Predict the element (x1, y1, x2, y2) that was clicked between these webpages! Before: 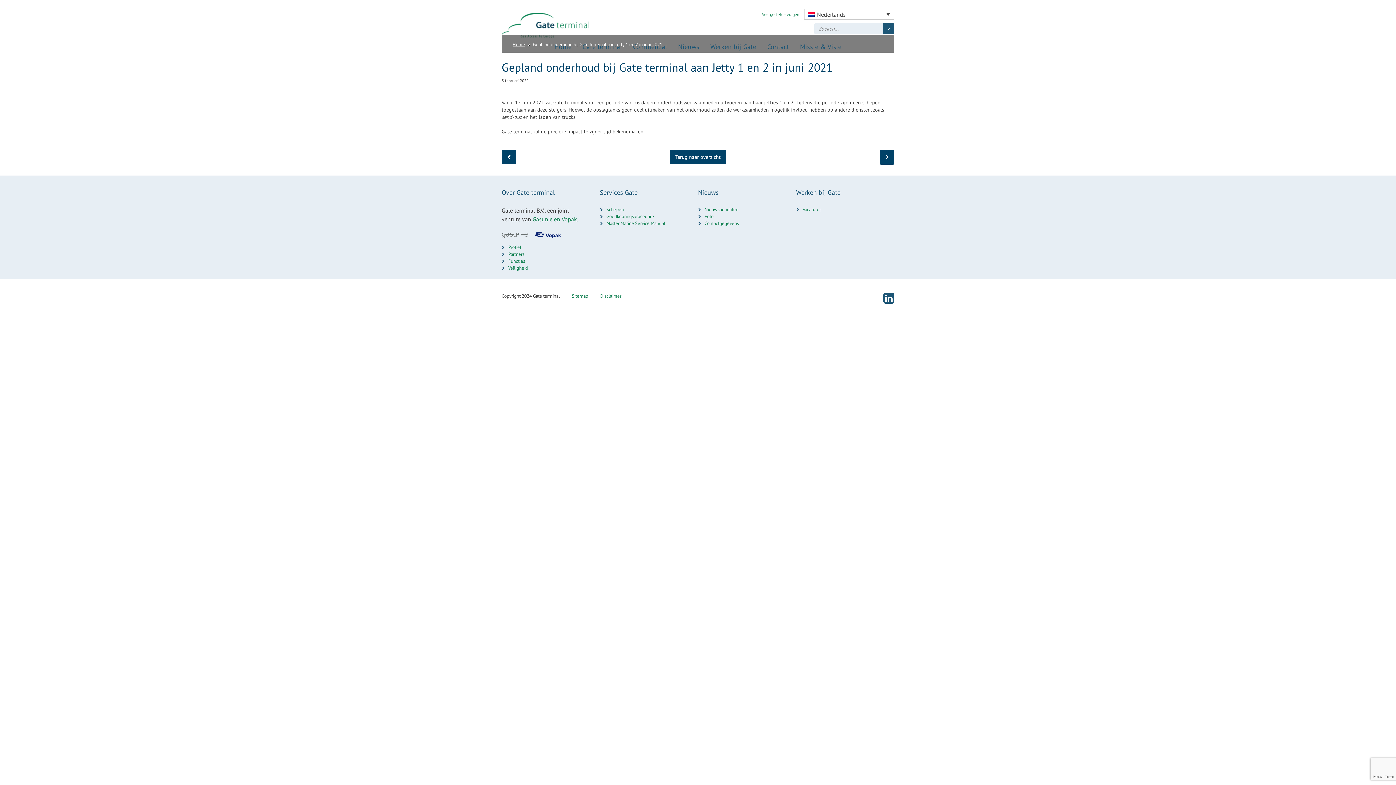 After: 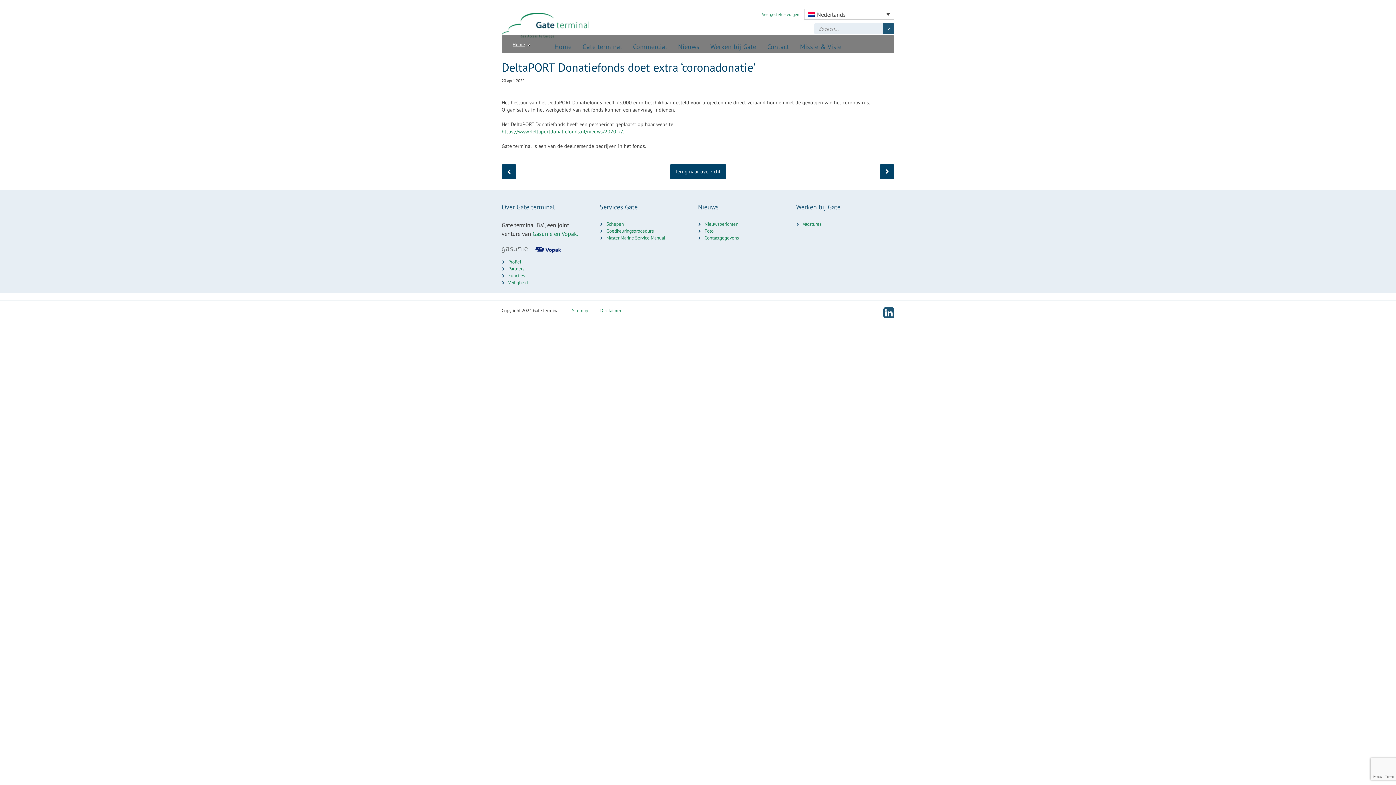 Action: bbox: (880, 149, 894, 164)